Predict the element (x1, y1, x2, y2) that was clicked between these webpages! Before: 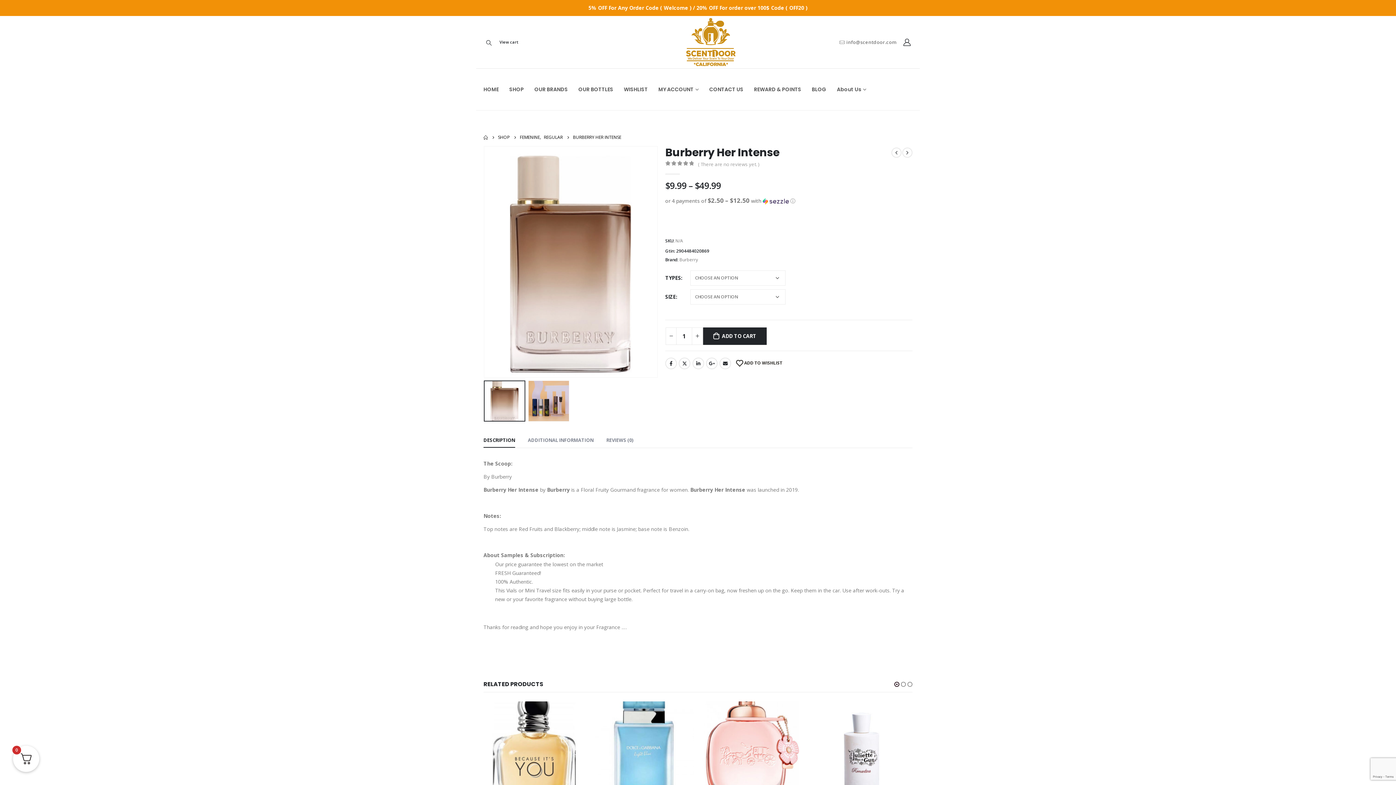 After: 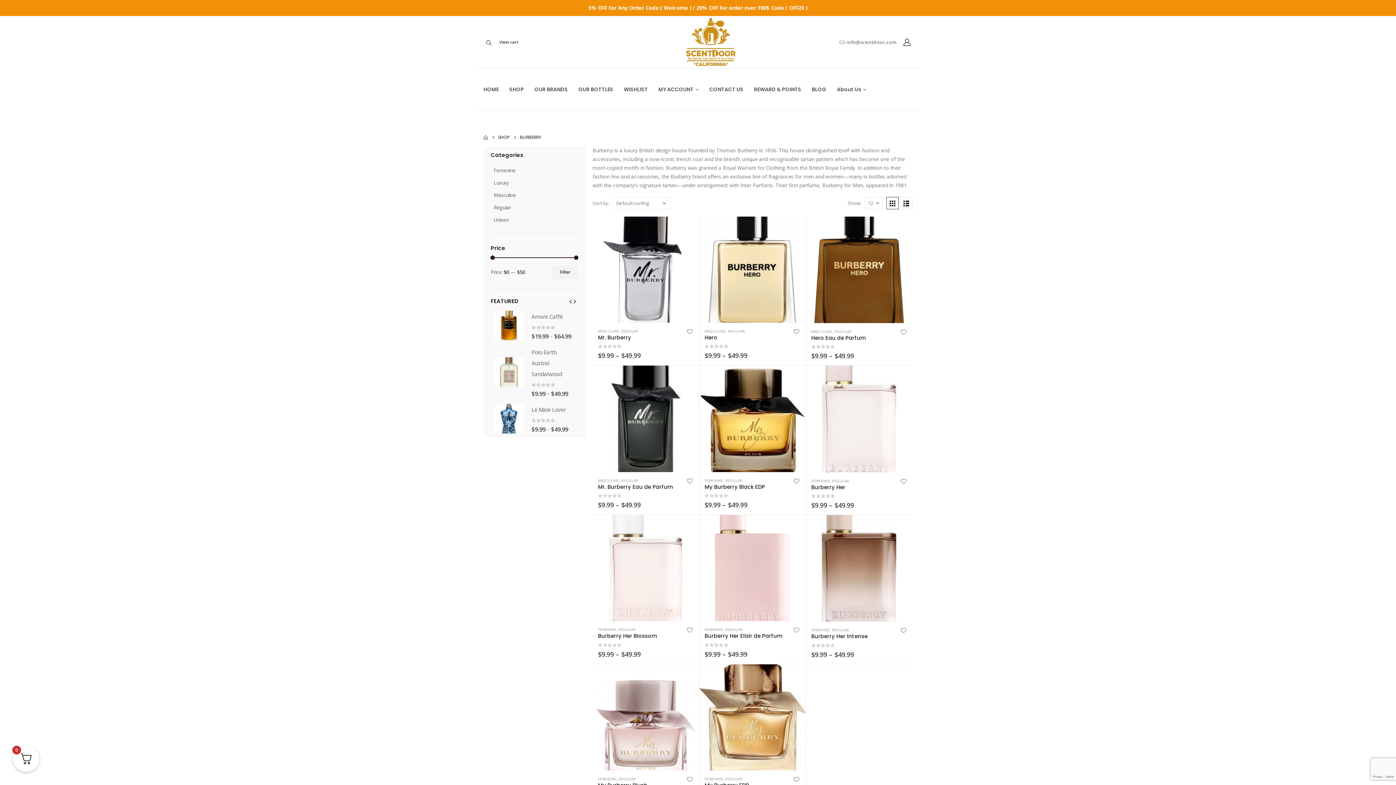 Action: label: Burberry bbox: (679, 255, 698, 264)